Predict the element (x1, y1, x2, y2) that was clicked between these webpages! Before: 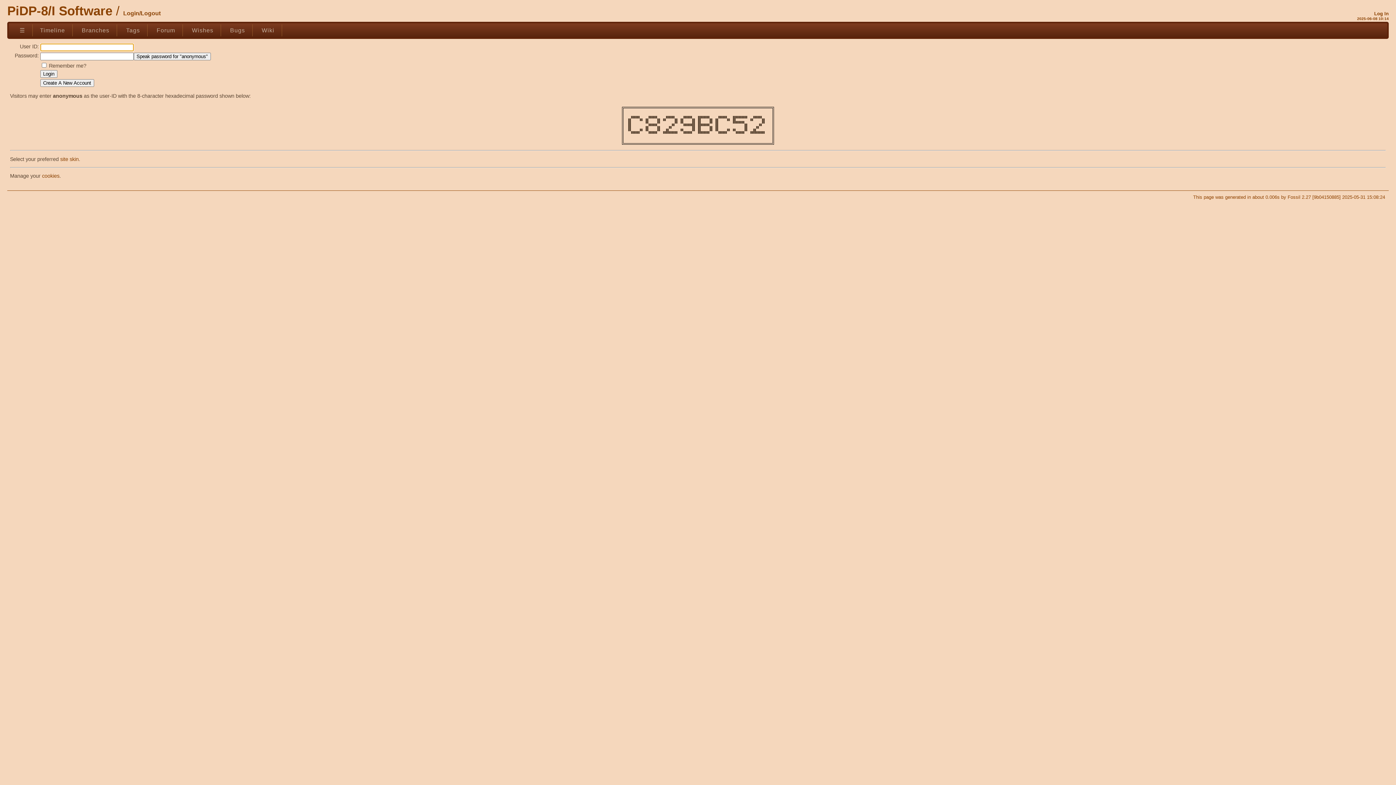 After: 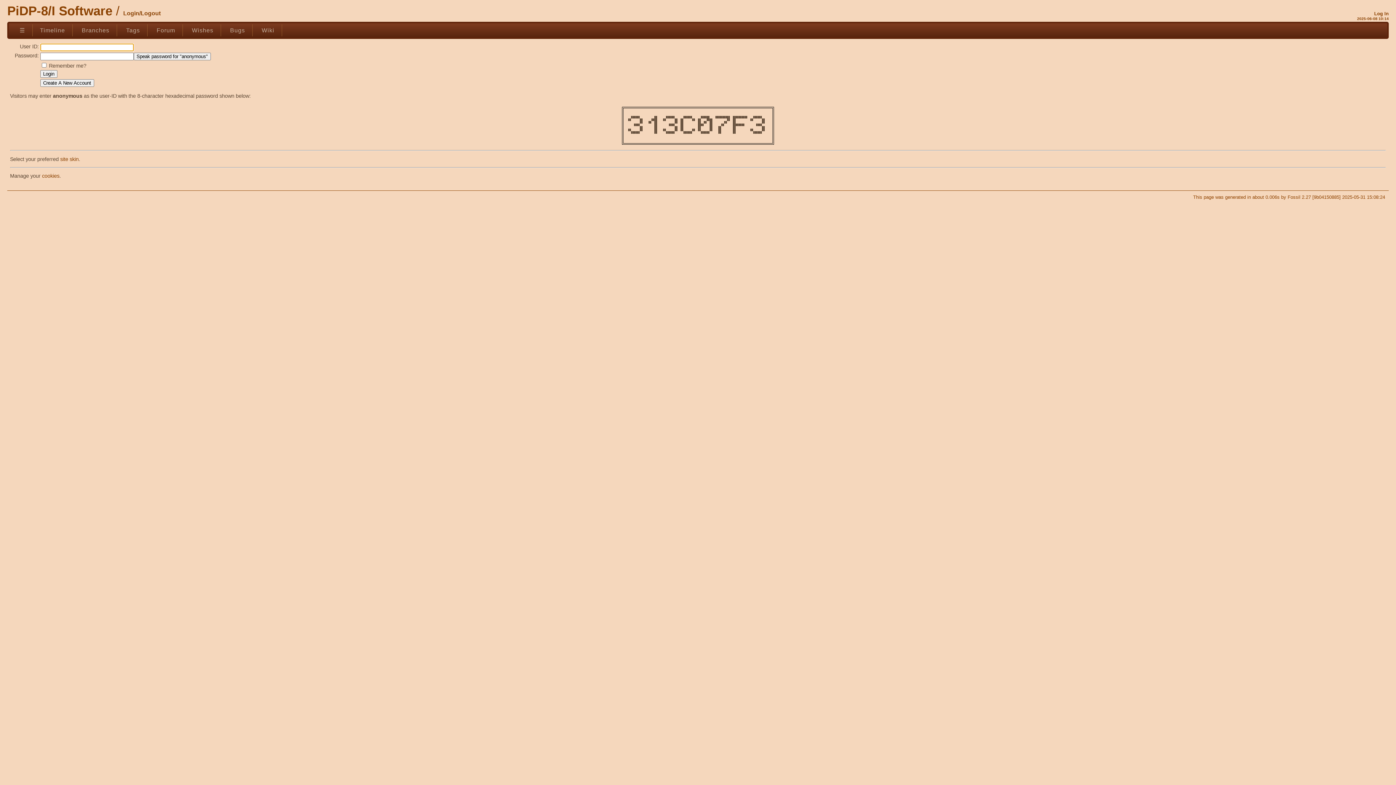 Action: label: Log In bbox: (1374, 10, 1389, 16)